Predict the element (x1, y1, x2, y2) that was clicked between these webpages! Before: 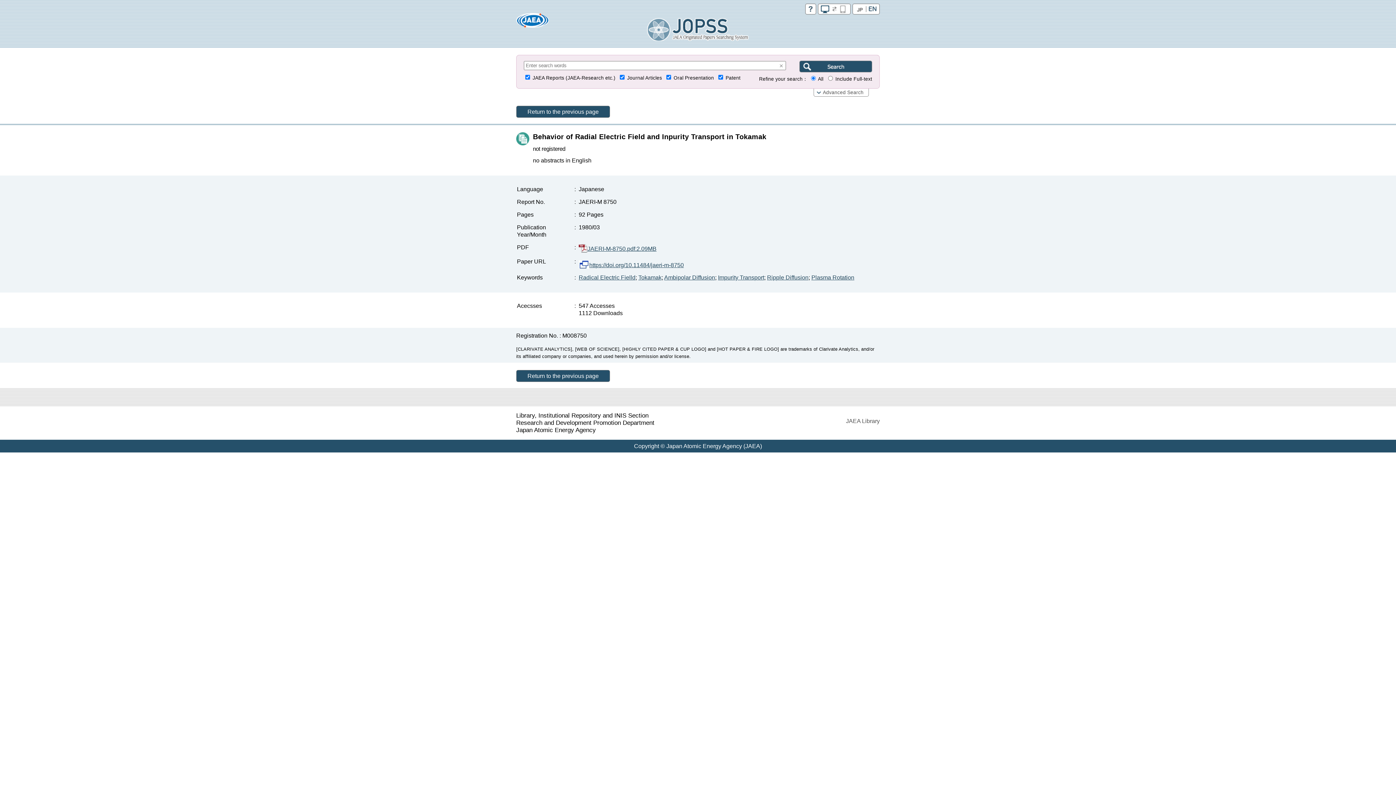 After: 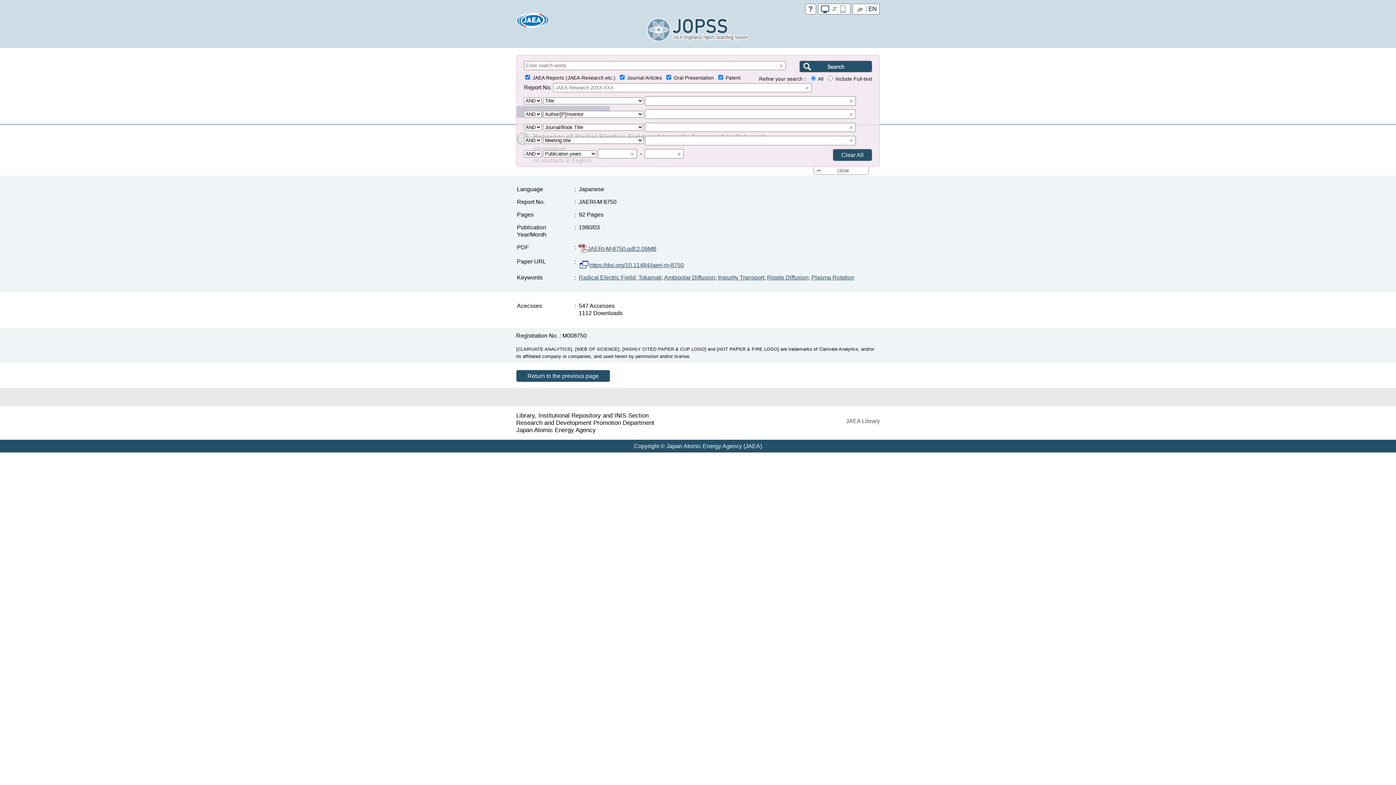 Action: label: Advanced Search bbox: (814, 88, 868, 96)